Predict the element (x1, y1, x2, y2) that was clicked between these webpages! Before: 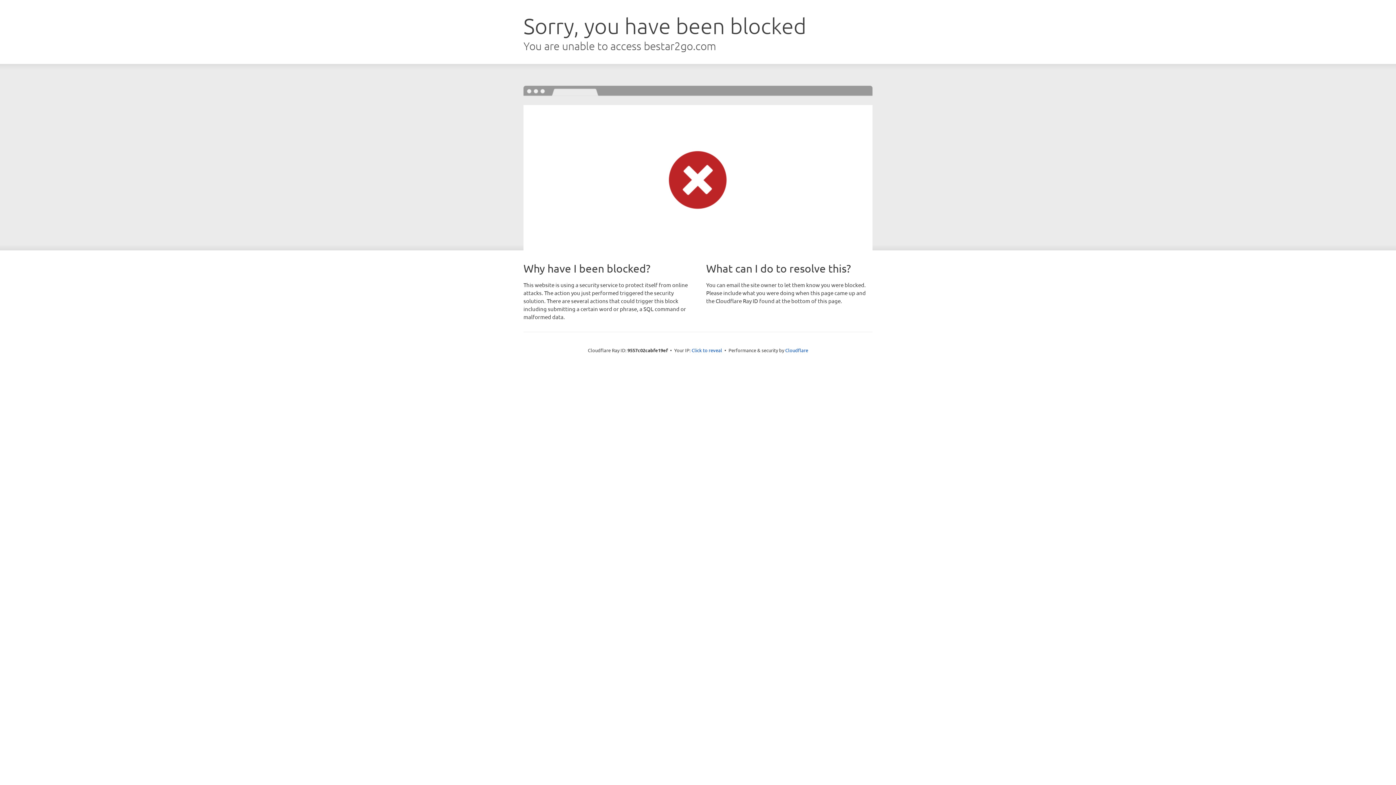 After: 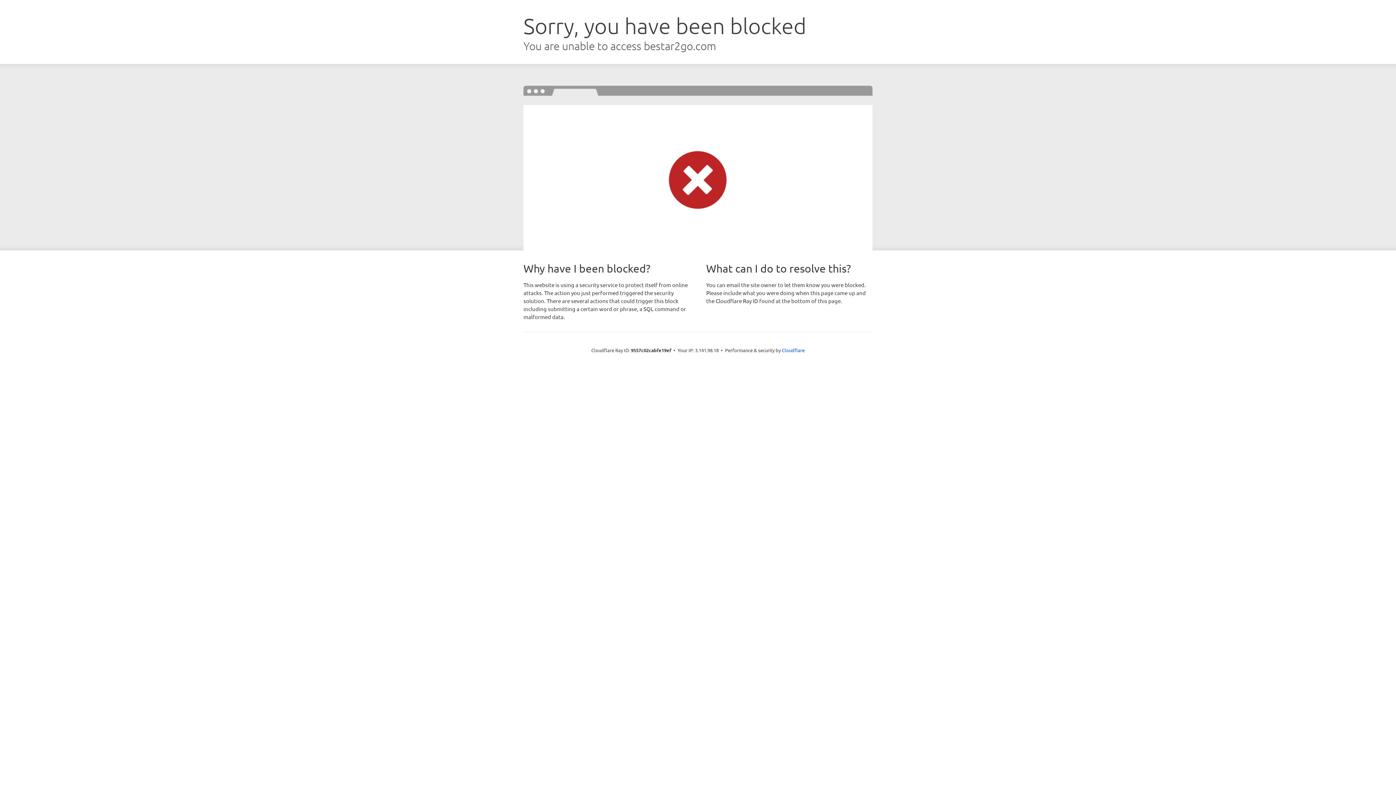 Action: bbox: (691, 346, 722, 353) label: Click to reveal